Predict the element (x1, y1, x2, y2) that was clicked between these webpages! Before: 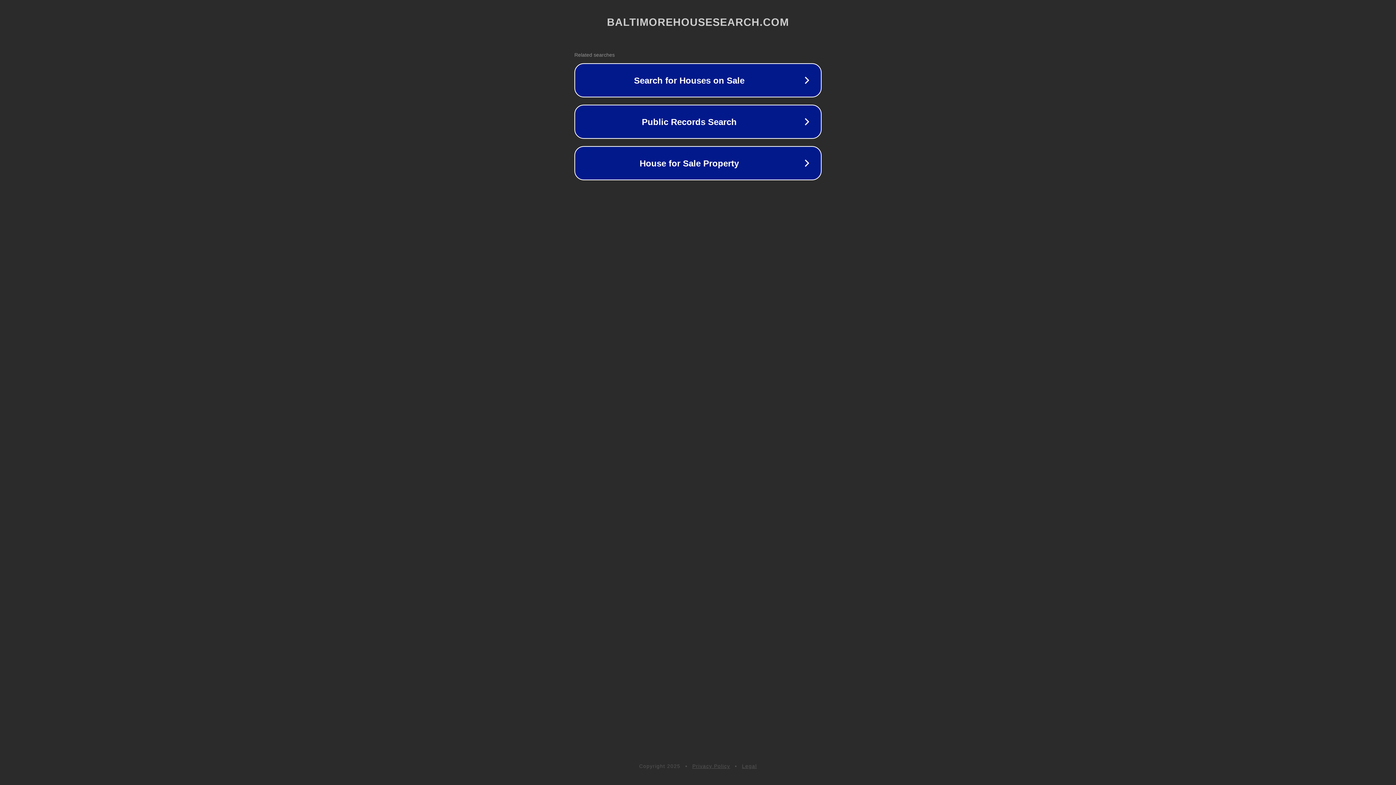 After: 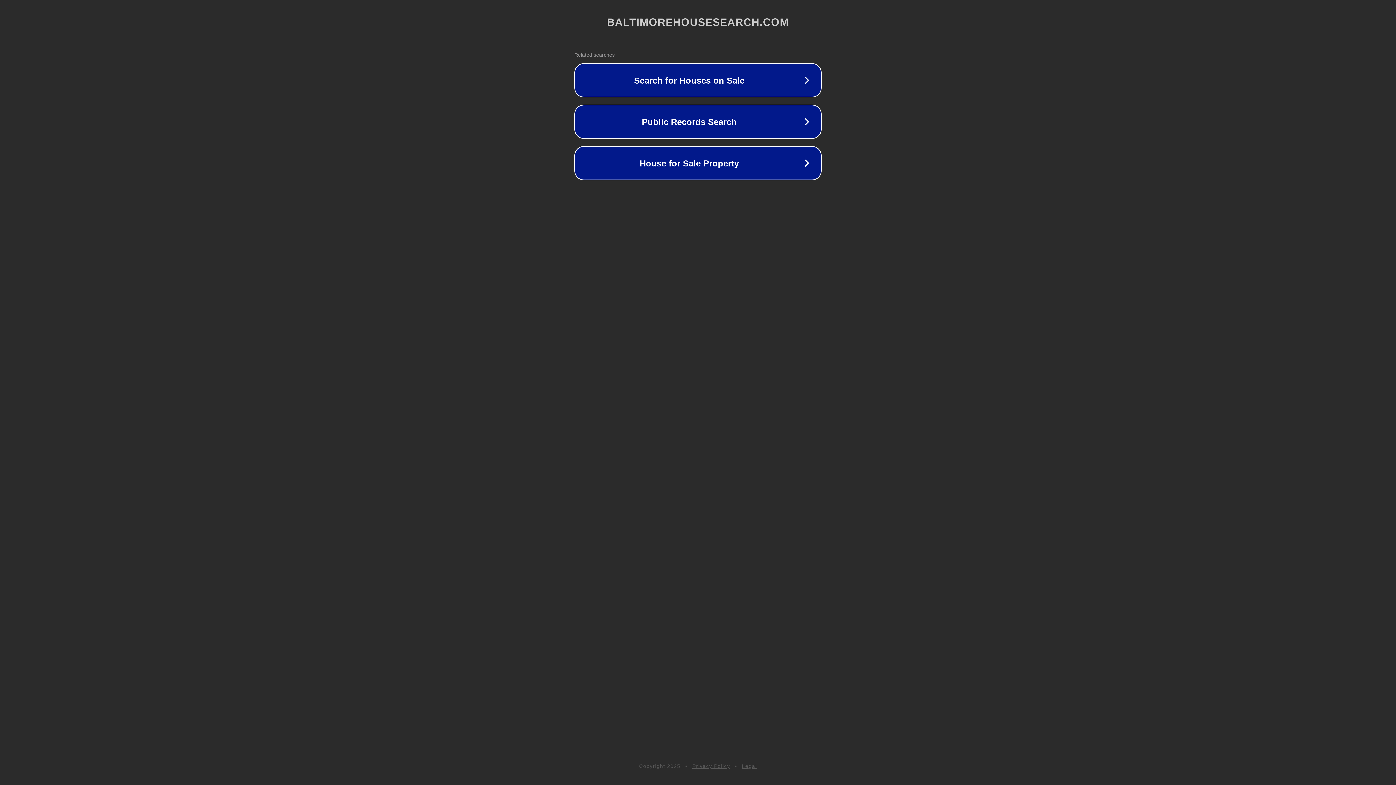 Action: bbox: (742, 763, 757, 769) label: Legal